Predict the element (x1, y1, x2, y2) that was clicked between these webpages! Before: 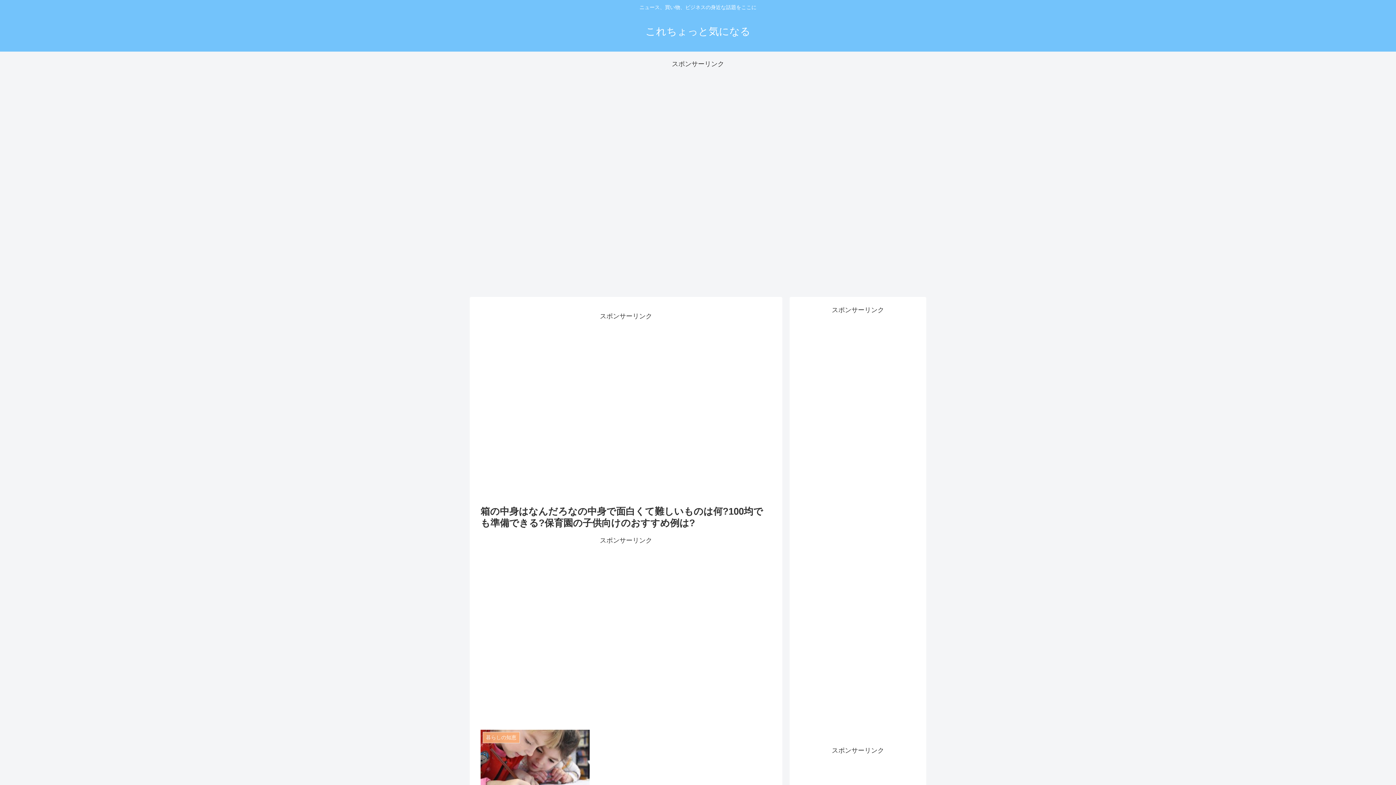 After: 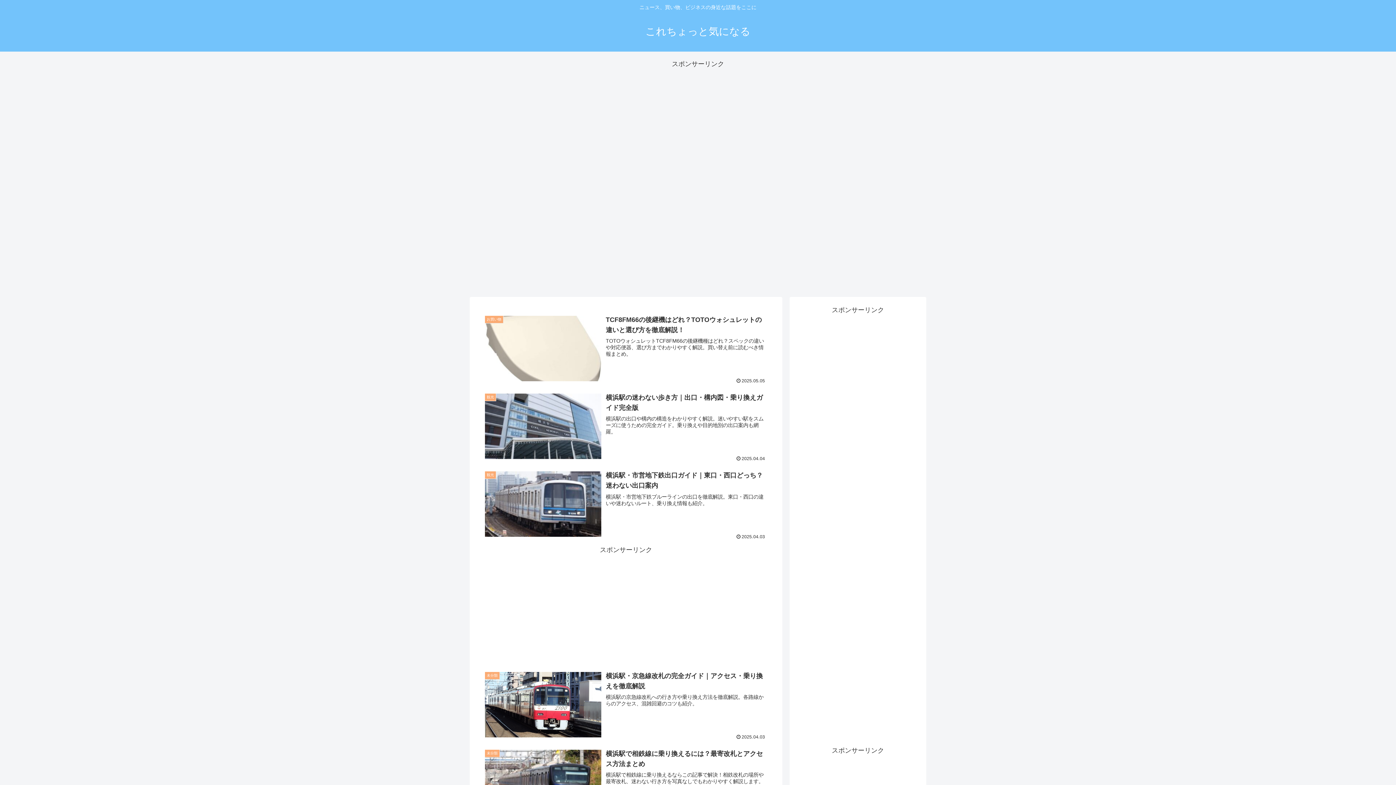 Action: bbox: (639, 29, 757, 36) label: これちょっと気になる